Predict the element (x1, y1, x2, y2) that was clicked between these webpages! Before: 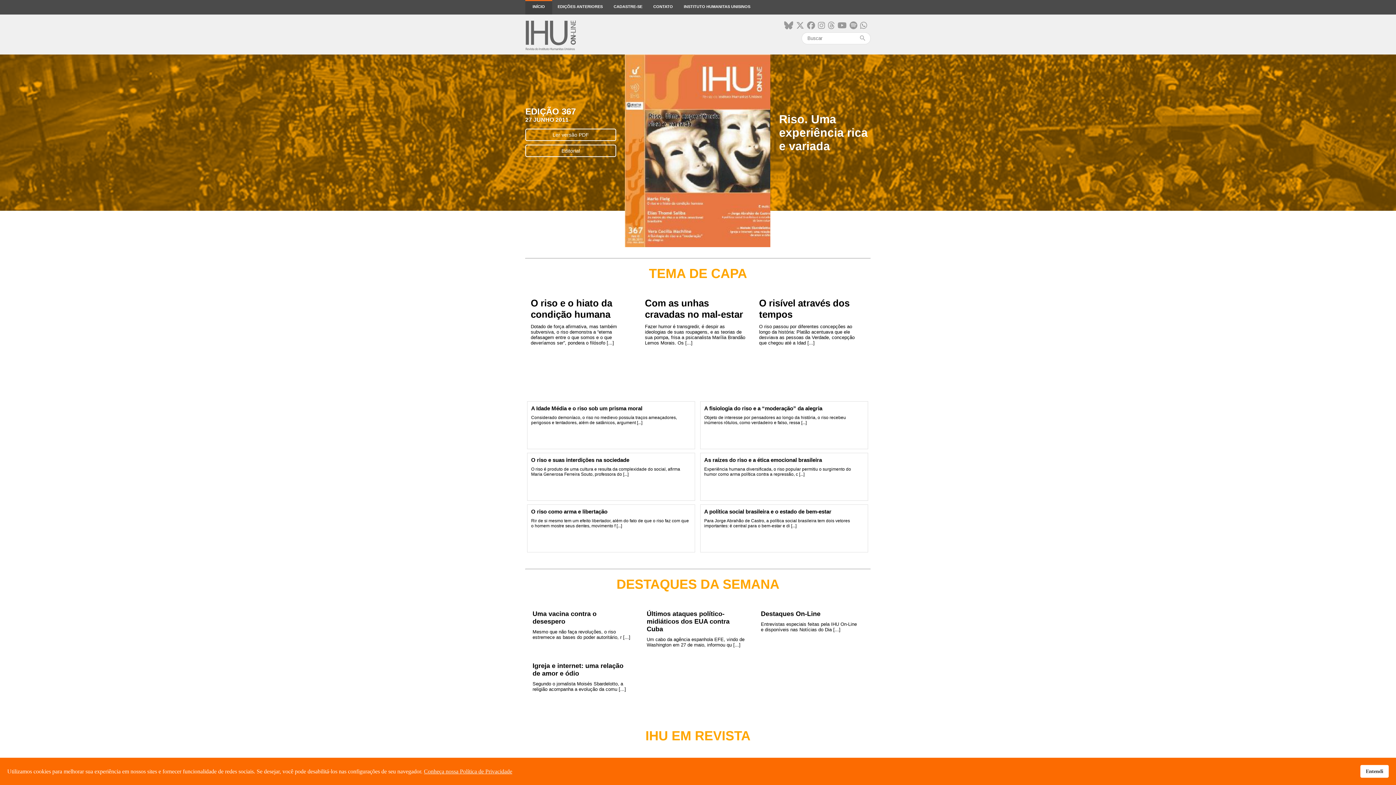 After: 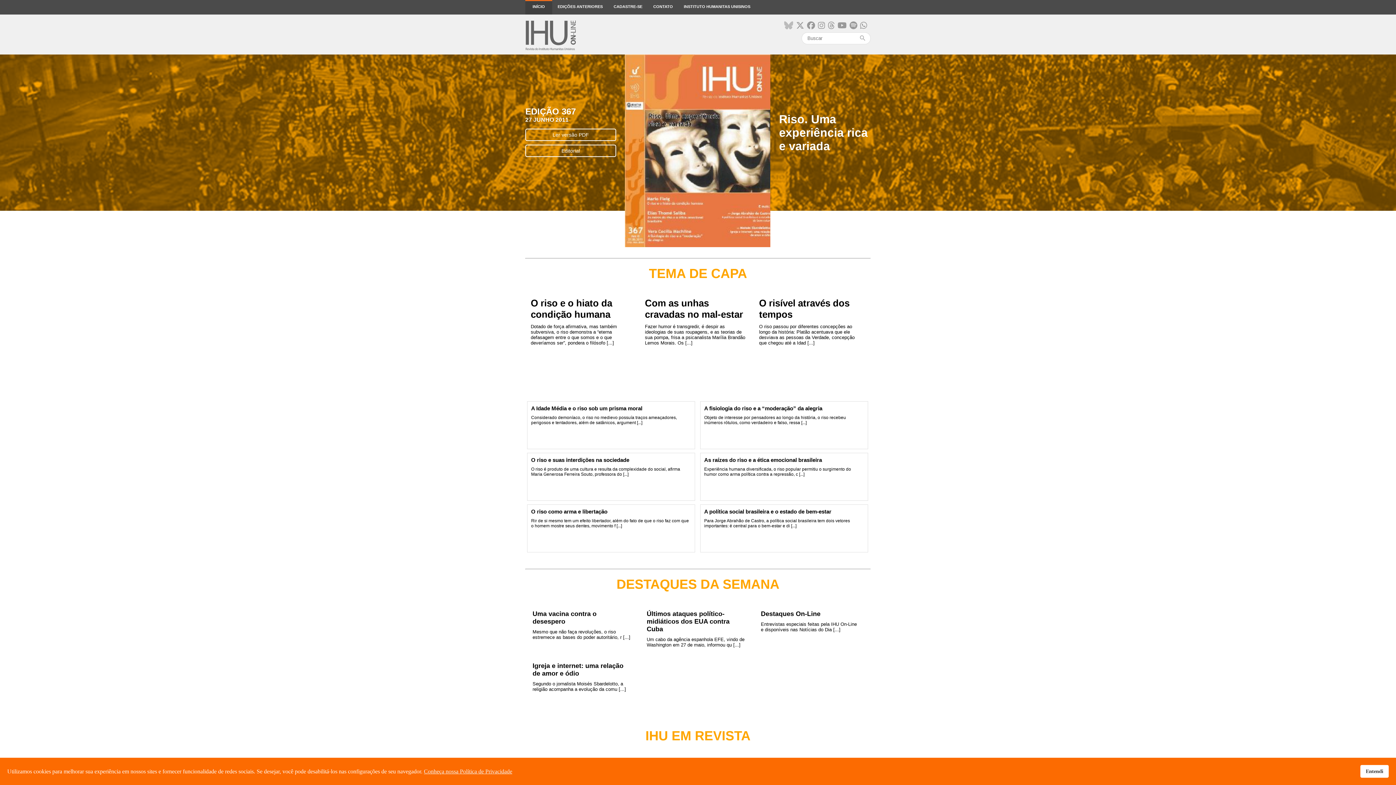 Action: bbox: (784, 21, 793, 30)